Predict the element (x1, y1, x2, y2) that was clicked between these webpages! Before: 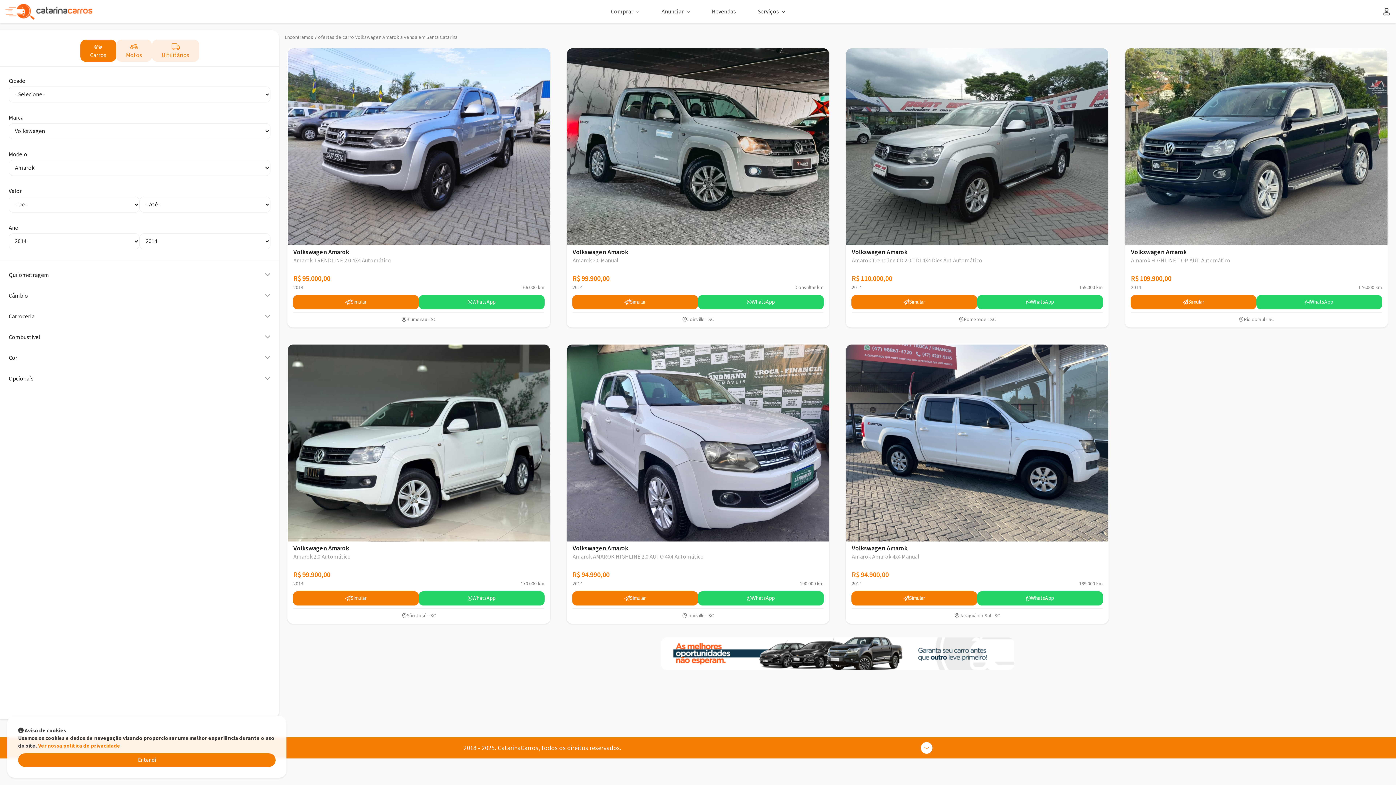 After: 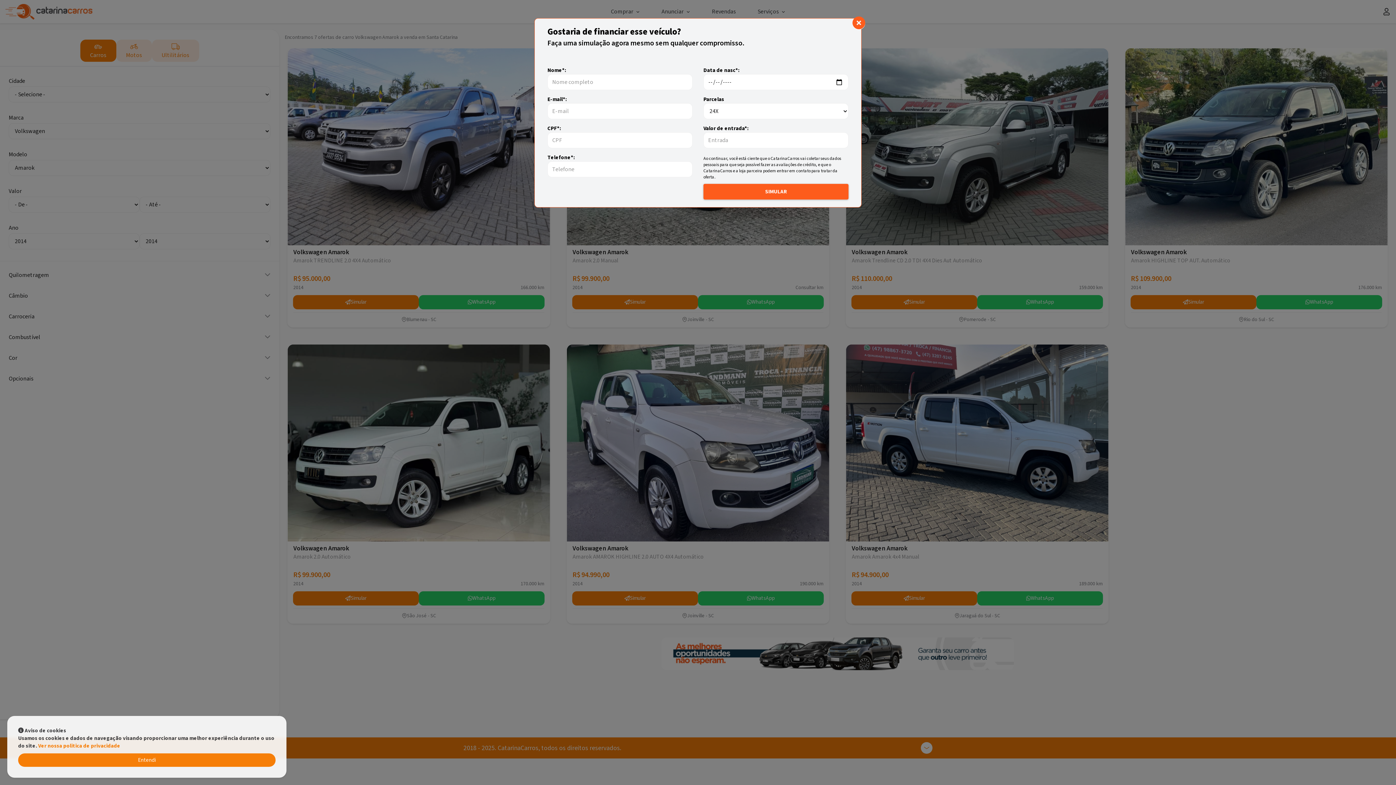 Action: label: Simular bbox: (851, 591, 977, 605)